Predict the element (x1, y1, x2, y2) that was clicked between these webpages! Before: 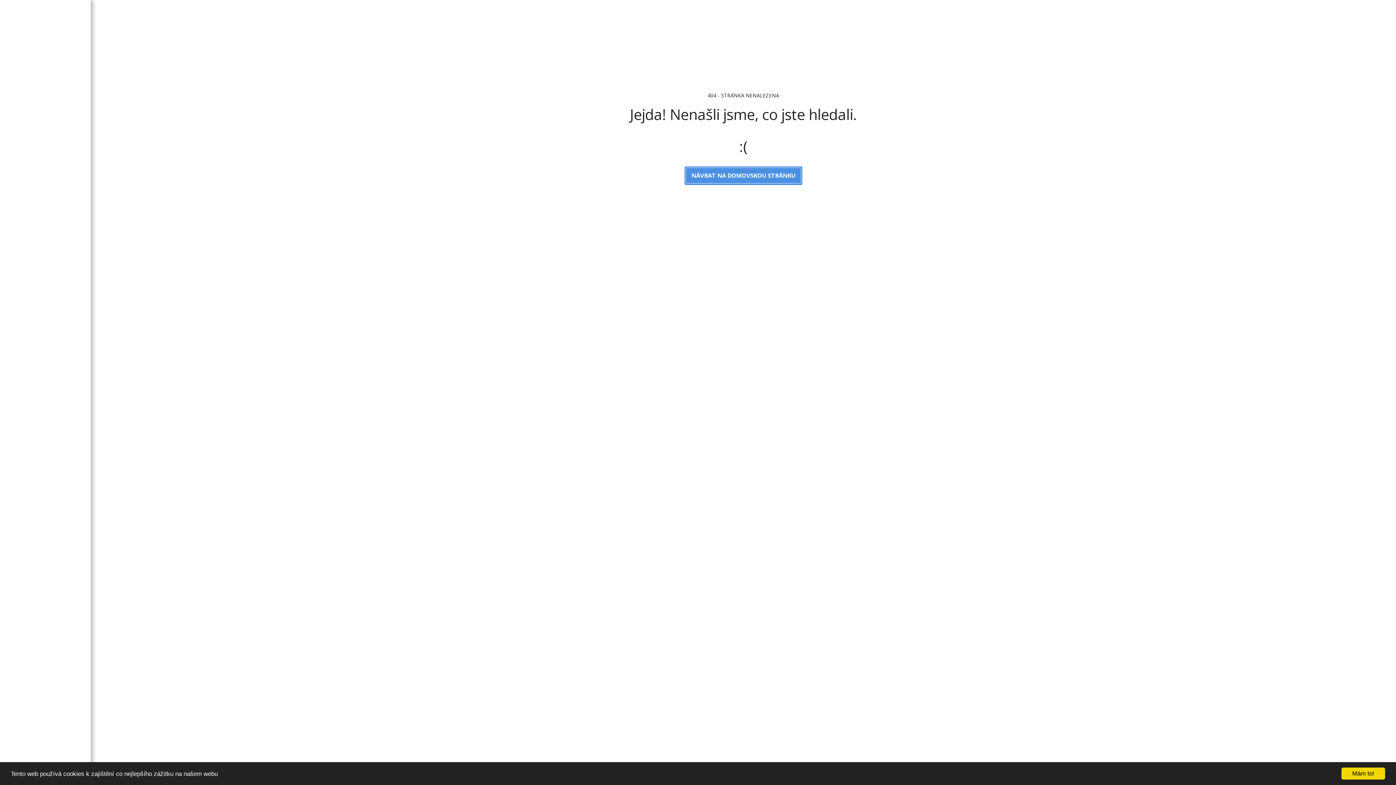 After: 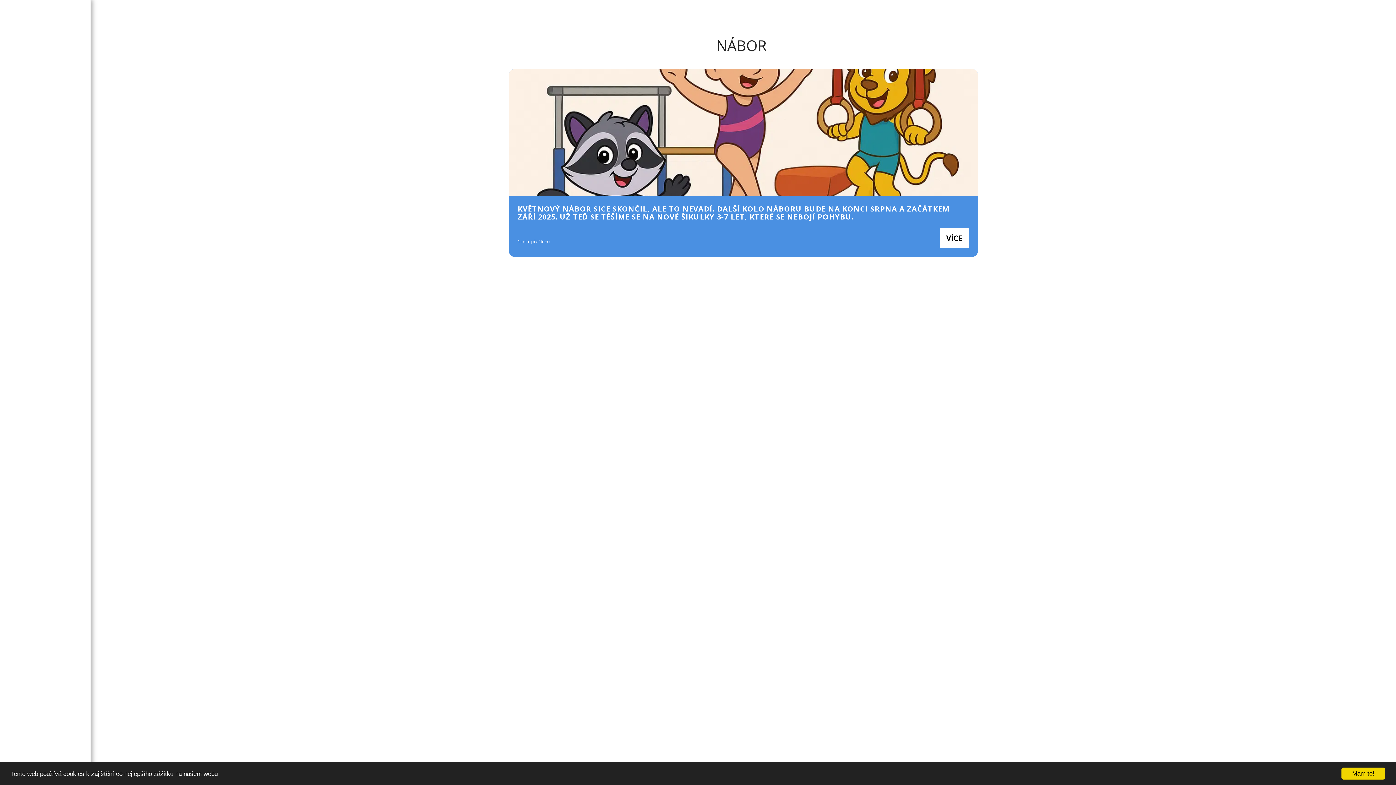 Action: label: NÁBOR  bbox: (25, 418, 65, 433)